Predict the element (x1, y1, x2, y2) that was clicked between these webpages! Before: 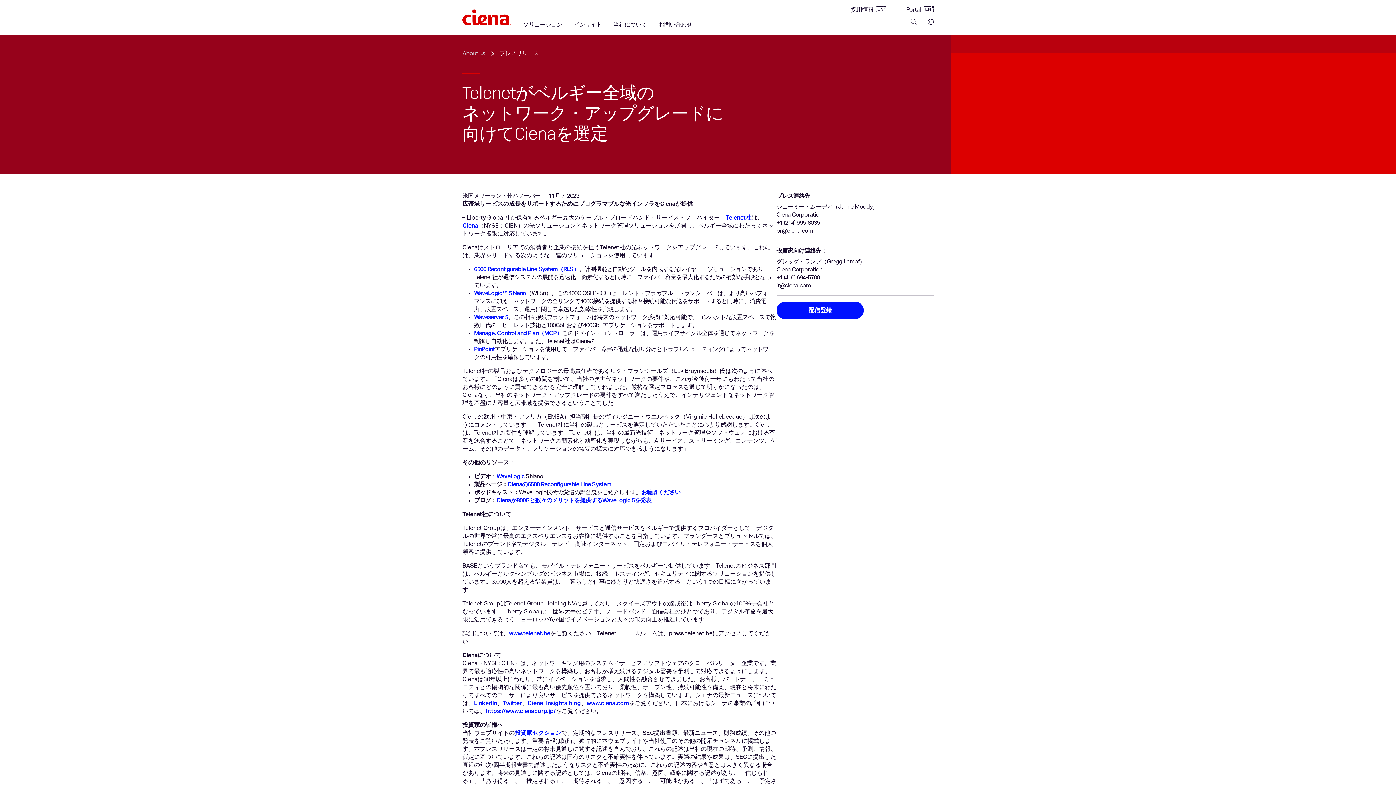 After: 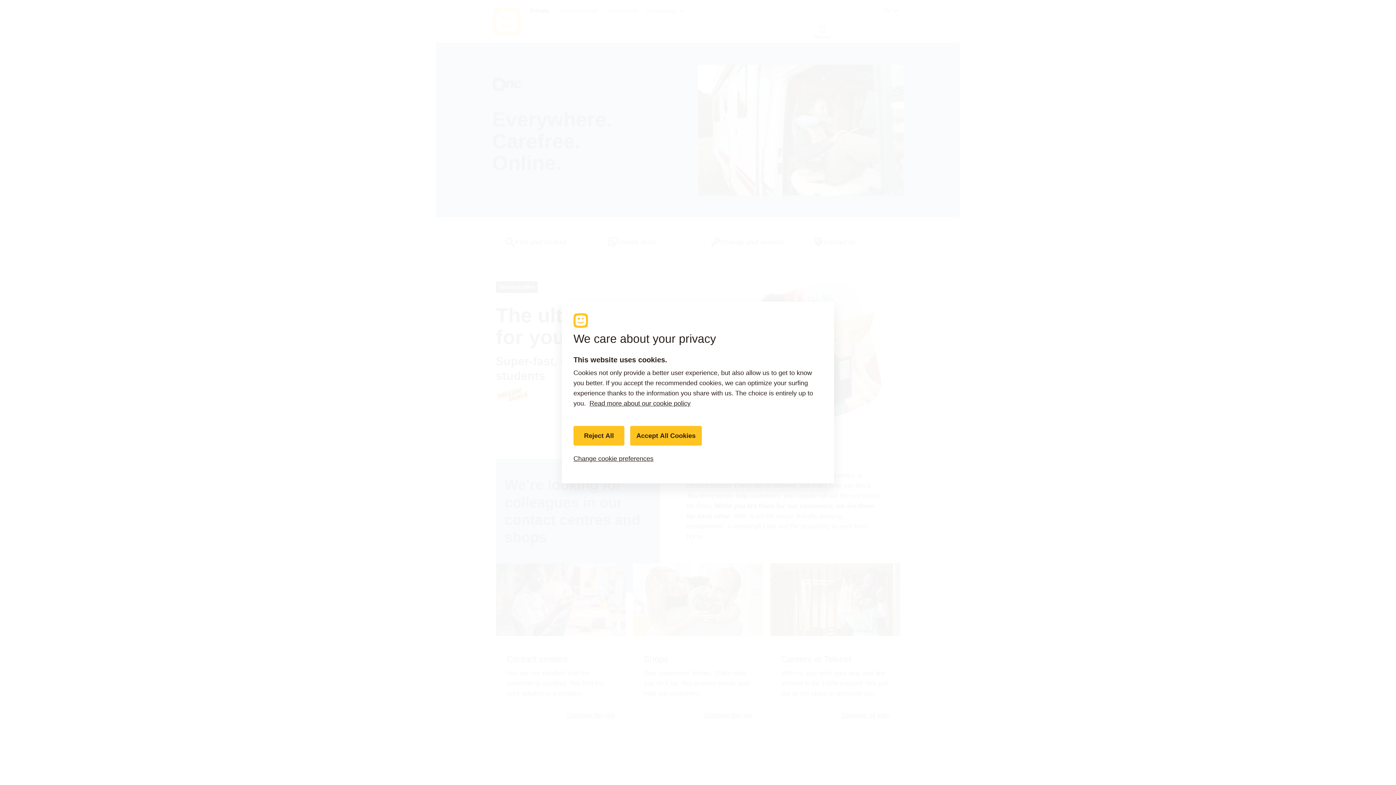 Action: bbox: (725, 213, 751, 221) label: Telenet社